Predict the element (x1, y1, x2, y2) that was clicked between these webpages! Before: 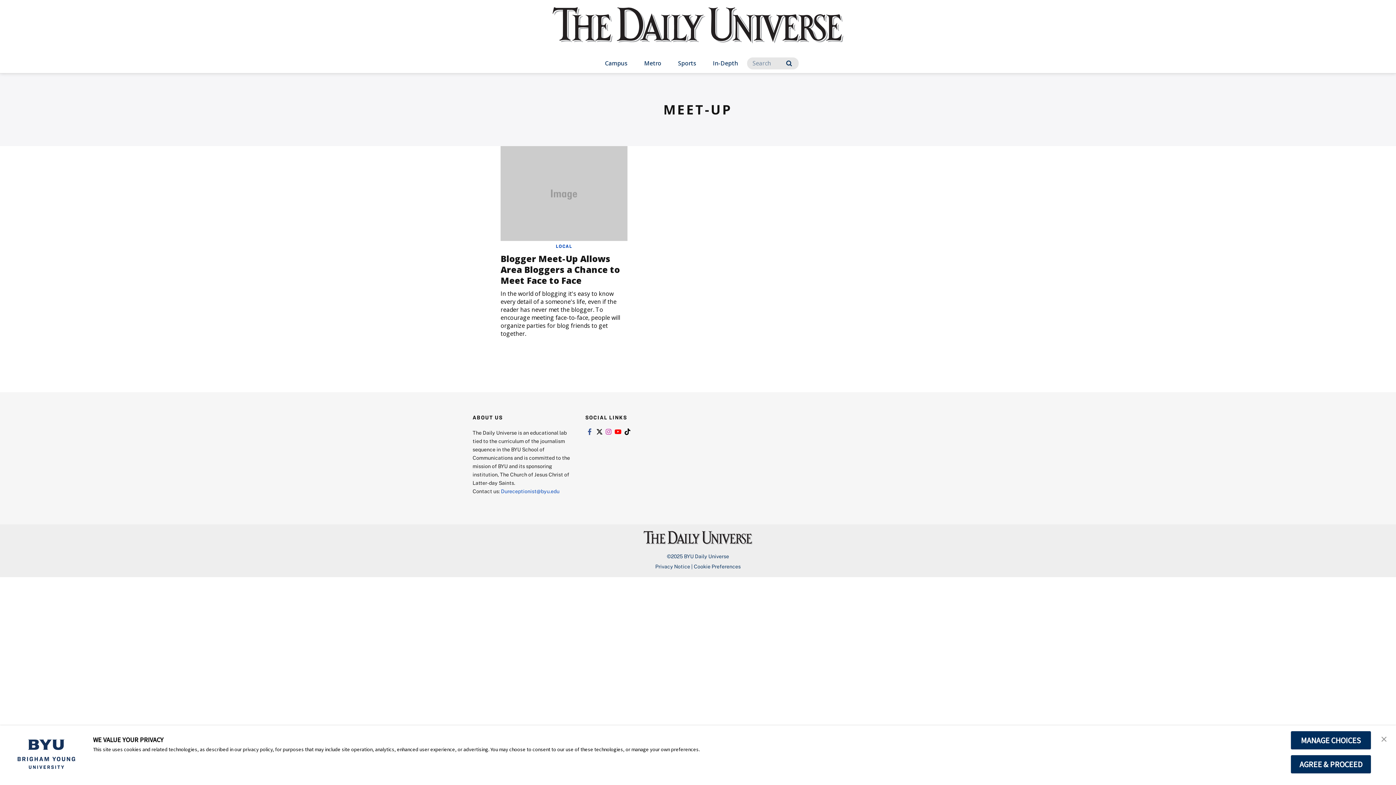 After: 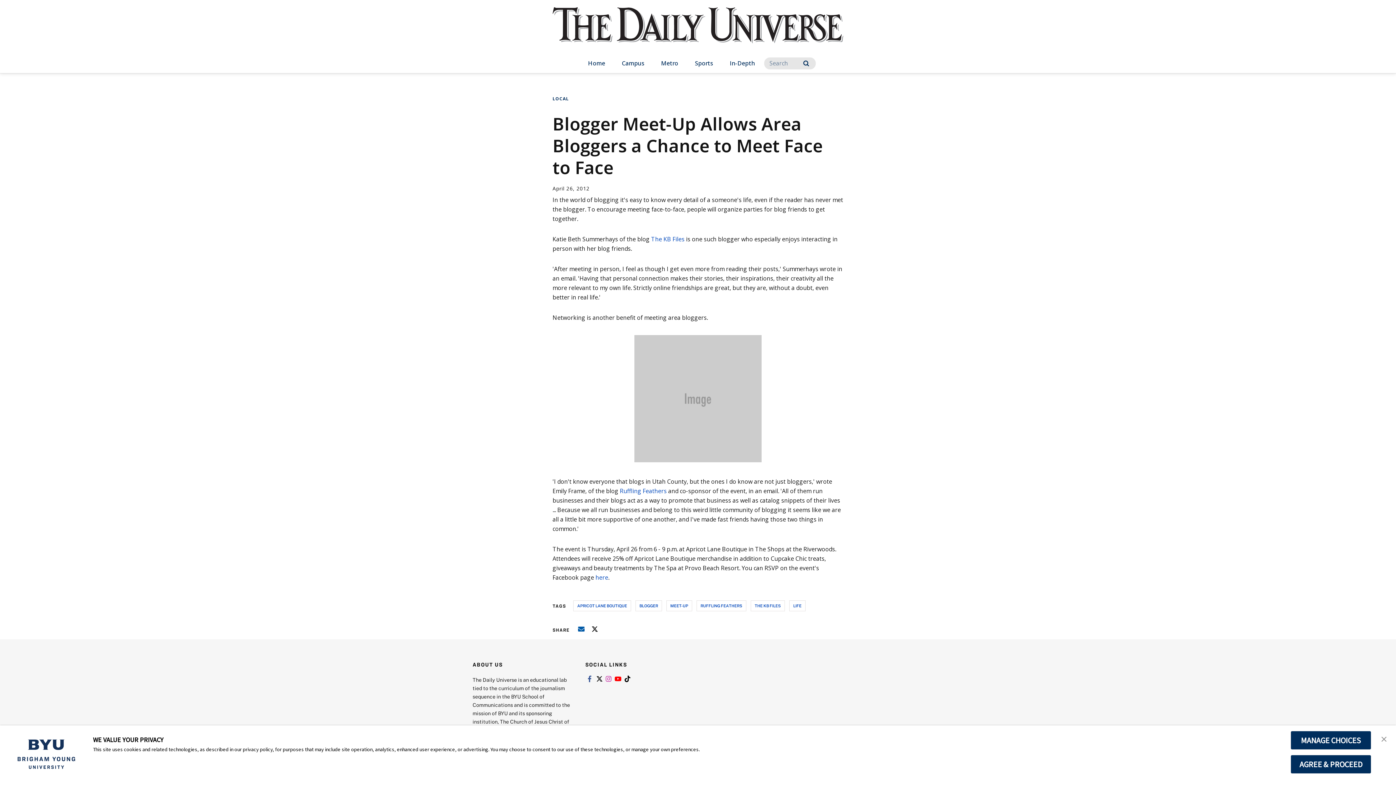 Action: label: Blogger Meet-Up Allows Area Bloggers a Chance to Meet Face to Face bbox: (500, 252, 620, 286)